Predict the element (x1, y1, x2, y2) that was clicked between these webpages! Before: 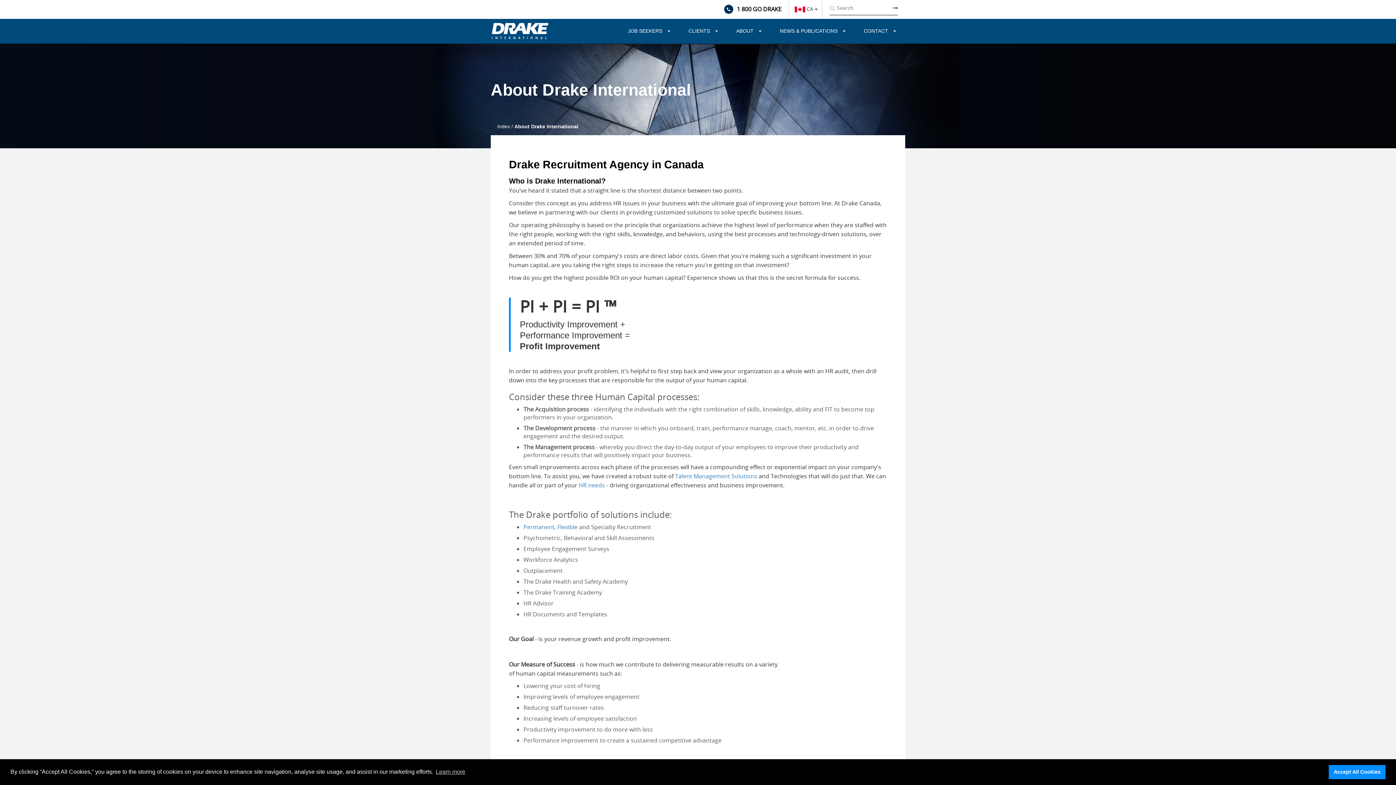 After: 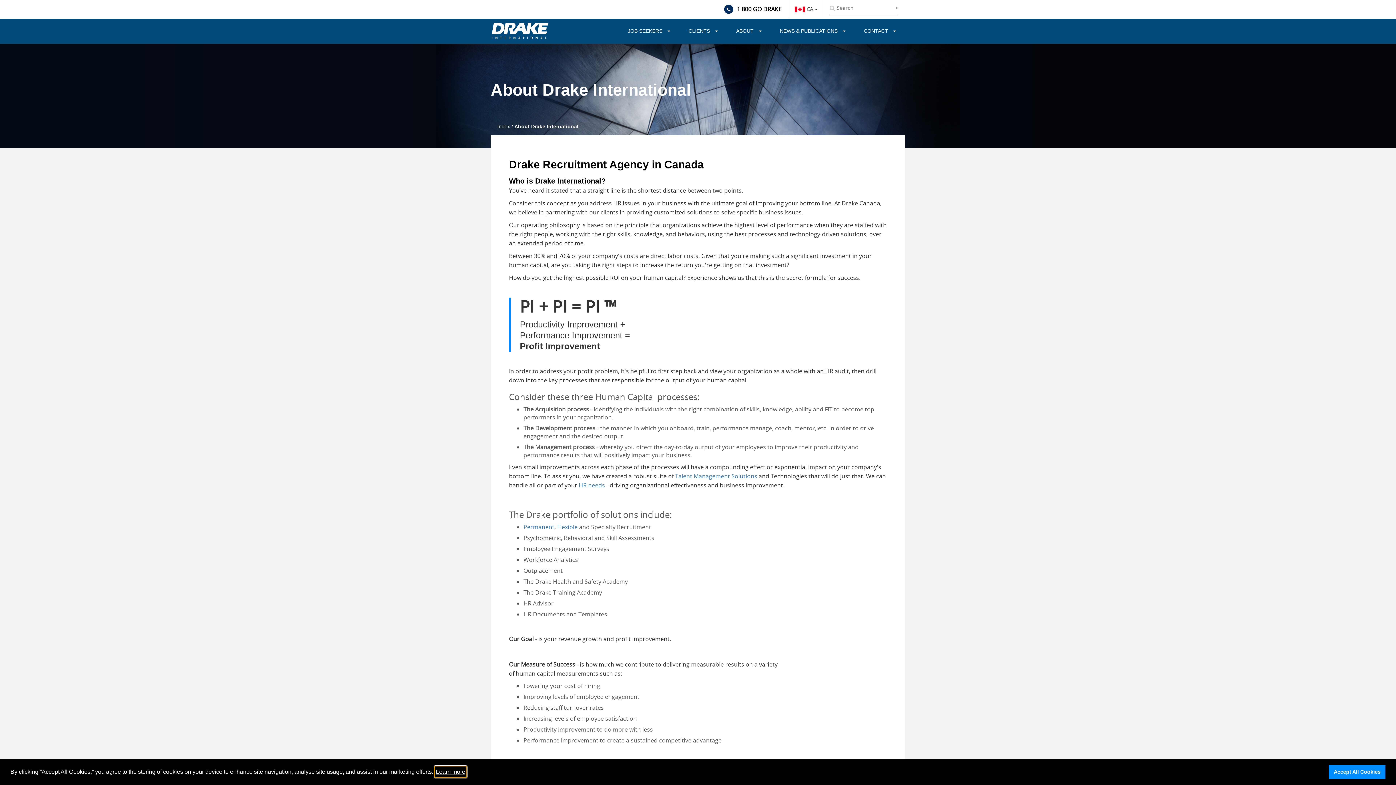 Action: label: learn more about cookies bbox: (434, 766, 466, 777)